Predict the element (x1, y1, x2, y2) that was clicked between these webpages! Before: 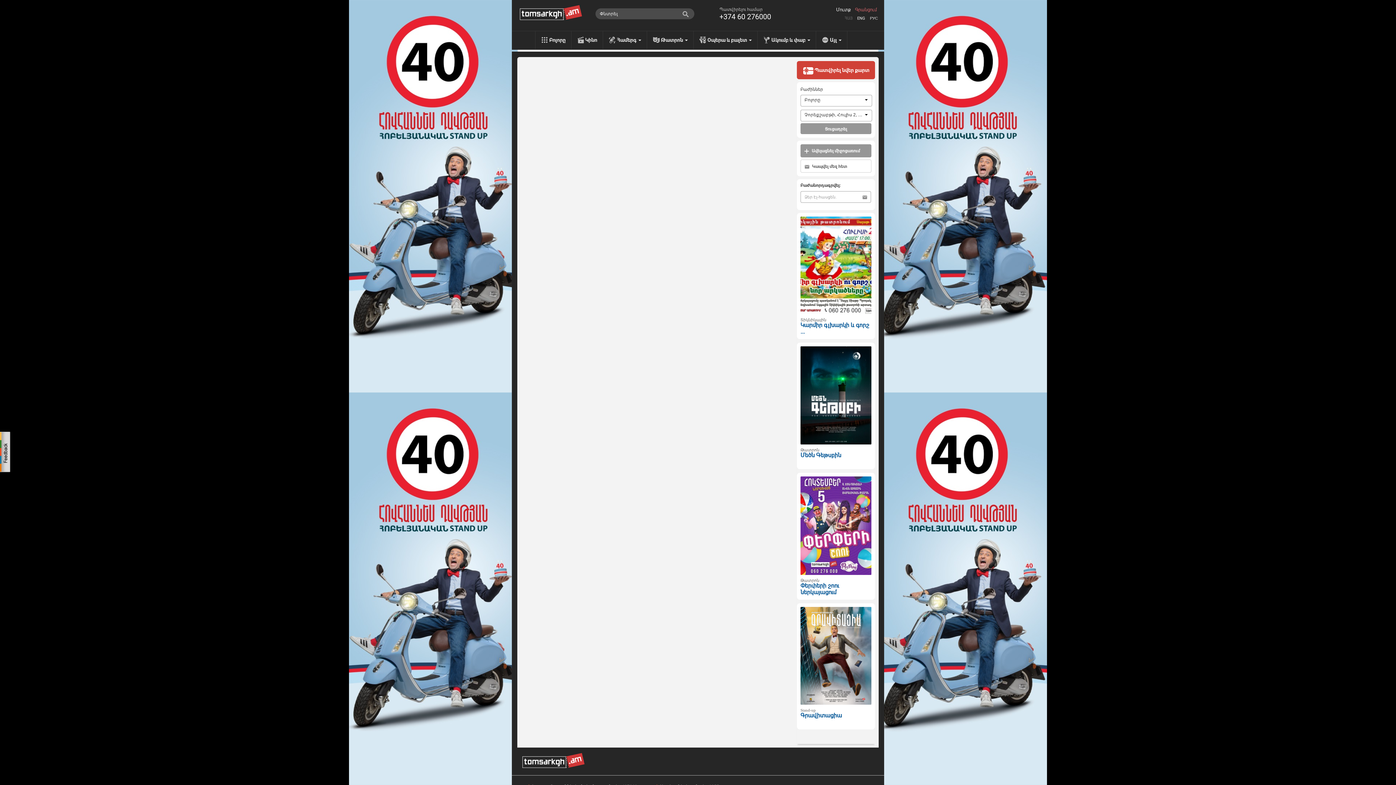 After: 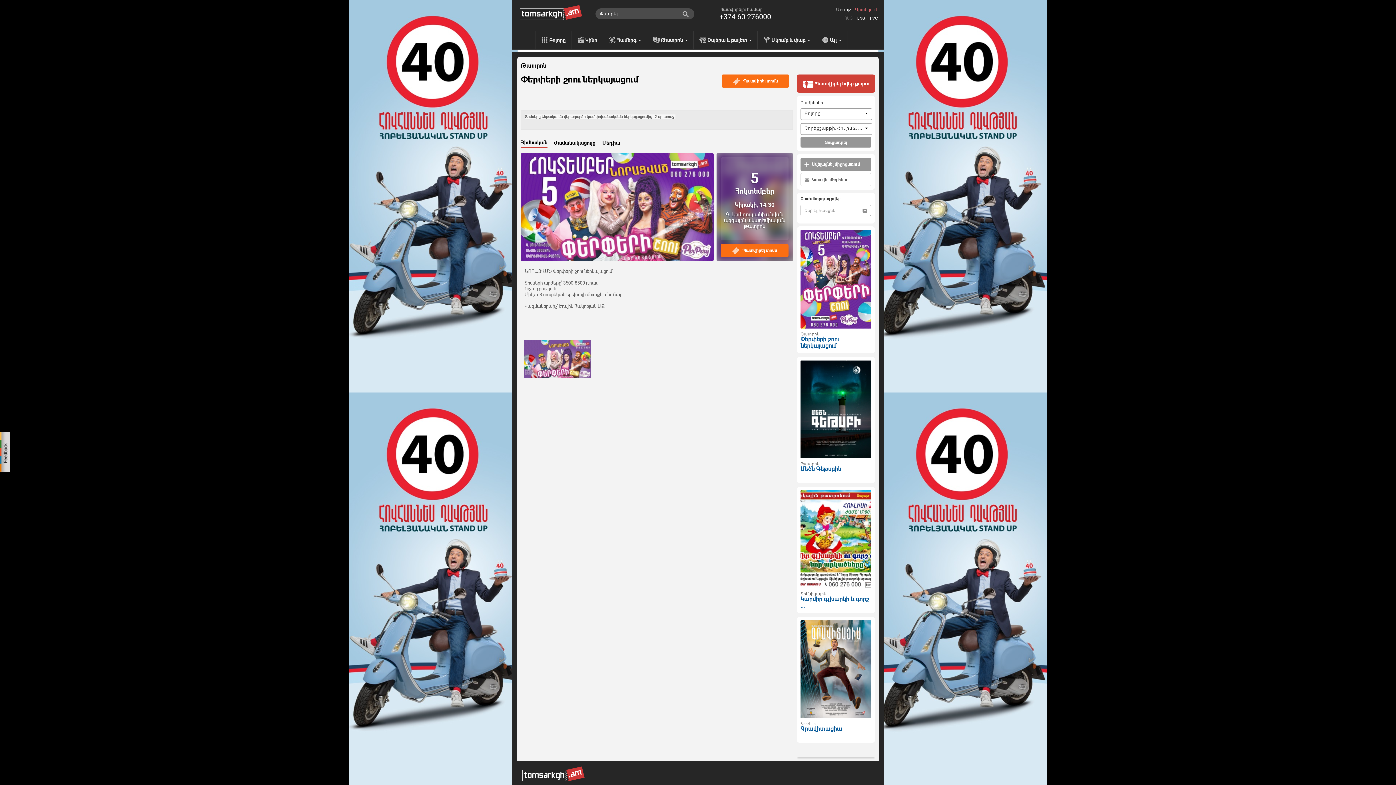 Action: label: Փերփերի շոու ներկայացում bbox: (800, 582, 839, 595)